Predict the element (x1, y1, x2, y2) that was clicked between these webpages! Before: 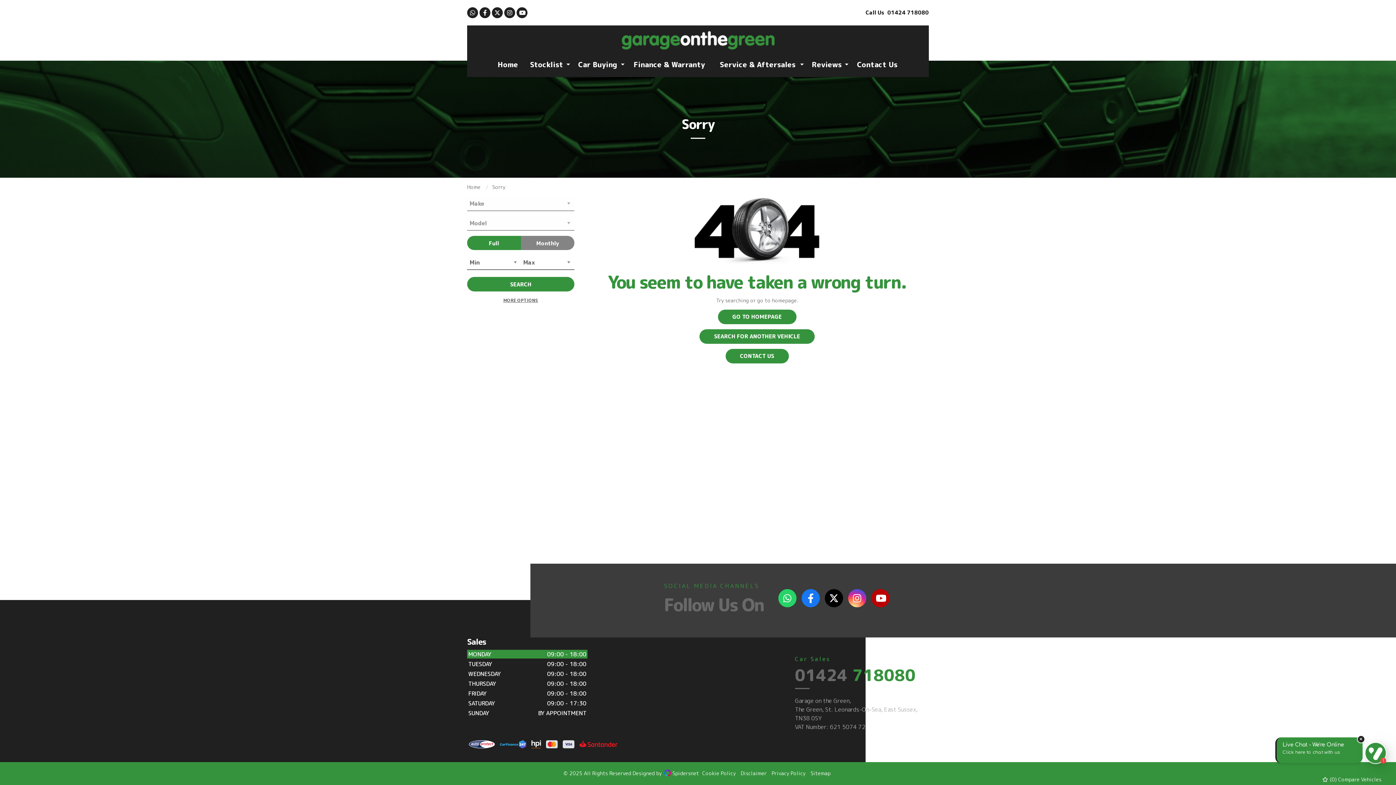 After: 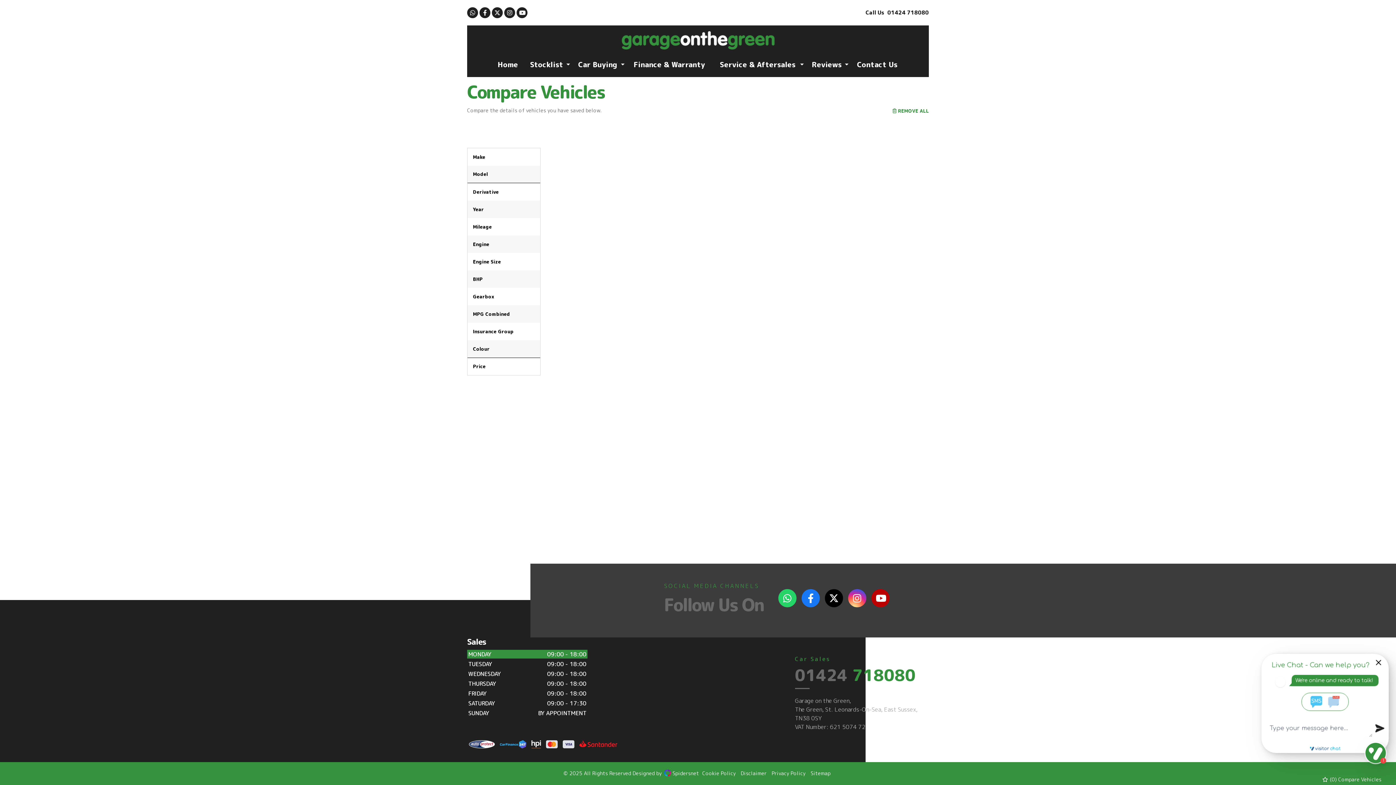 Action: bbox: (1315, 774, 1389, 785) label:  (0) Compare Vehicles